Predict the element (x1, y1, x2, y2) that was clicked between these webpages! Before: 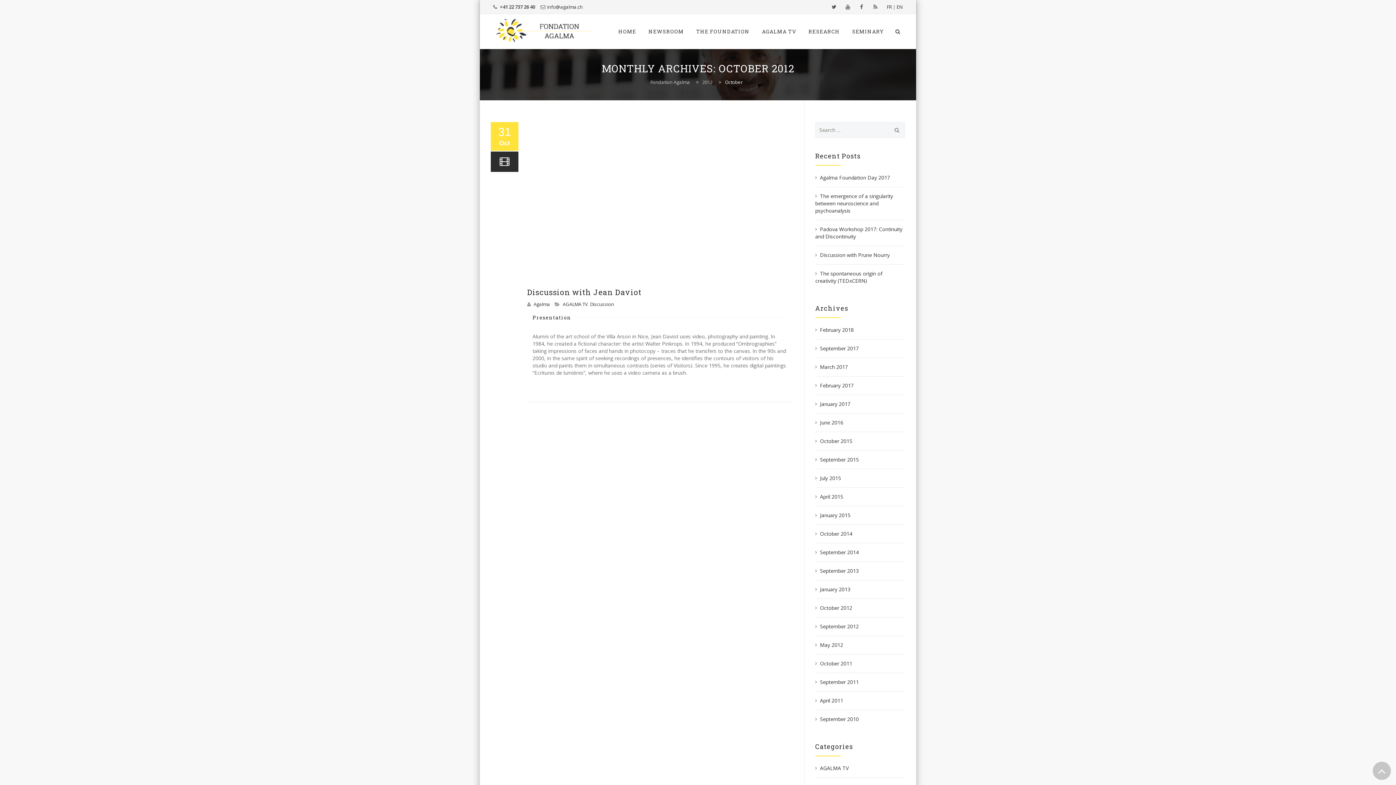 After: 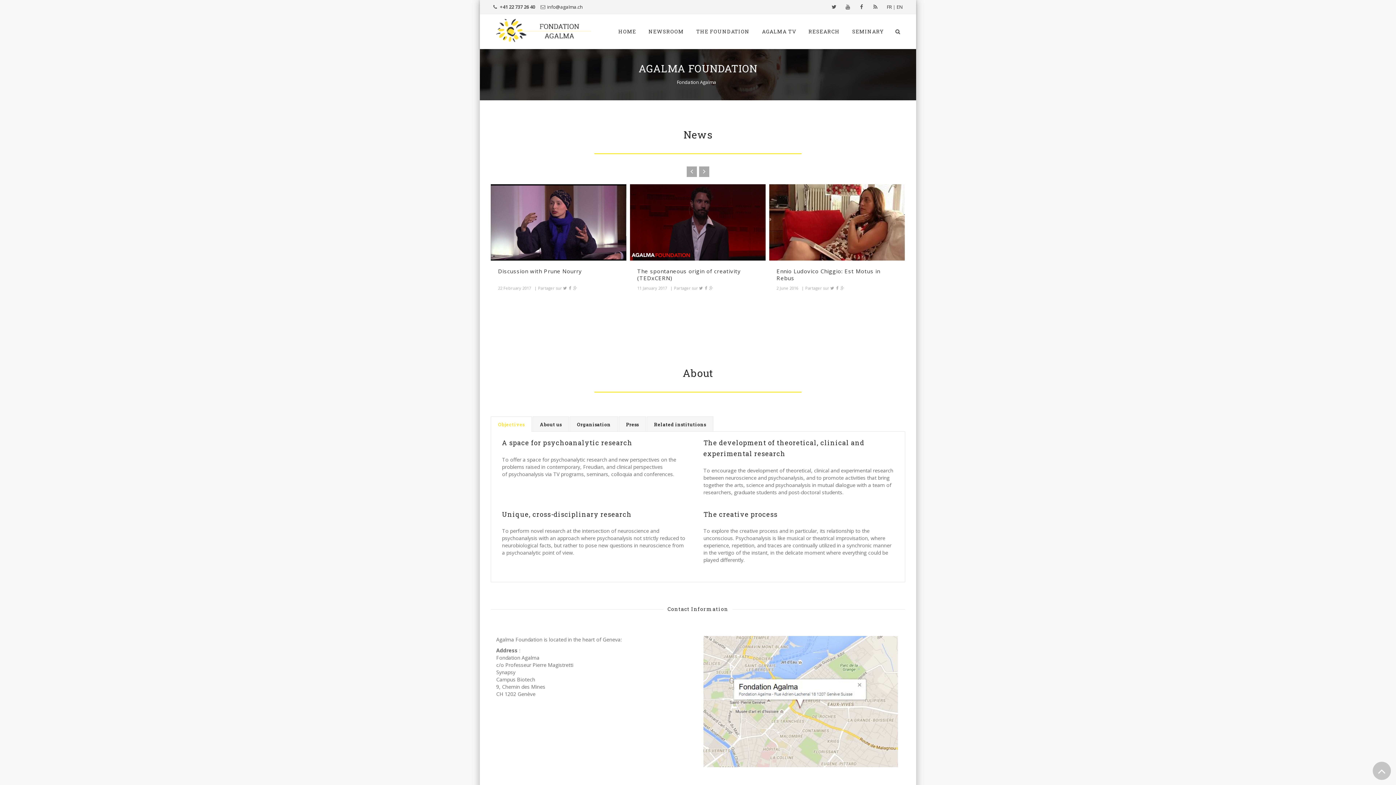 Action: label: Agalma bbox: (533, 301, 550, 307)